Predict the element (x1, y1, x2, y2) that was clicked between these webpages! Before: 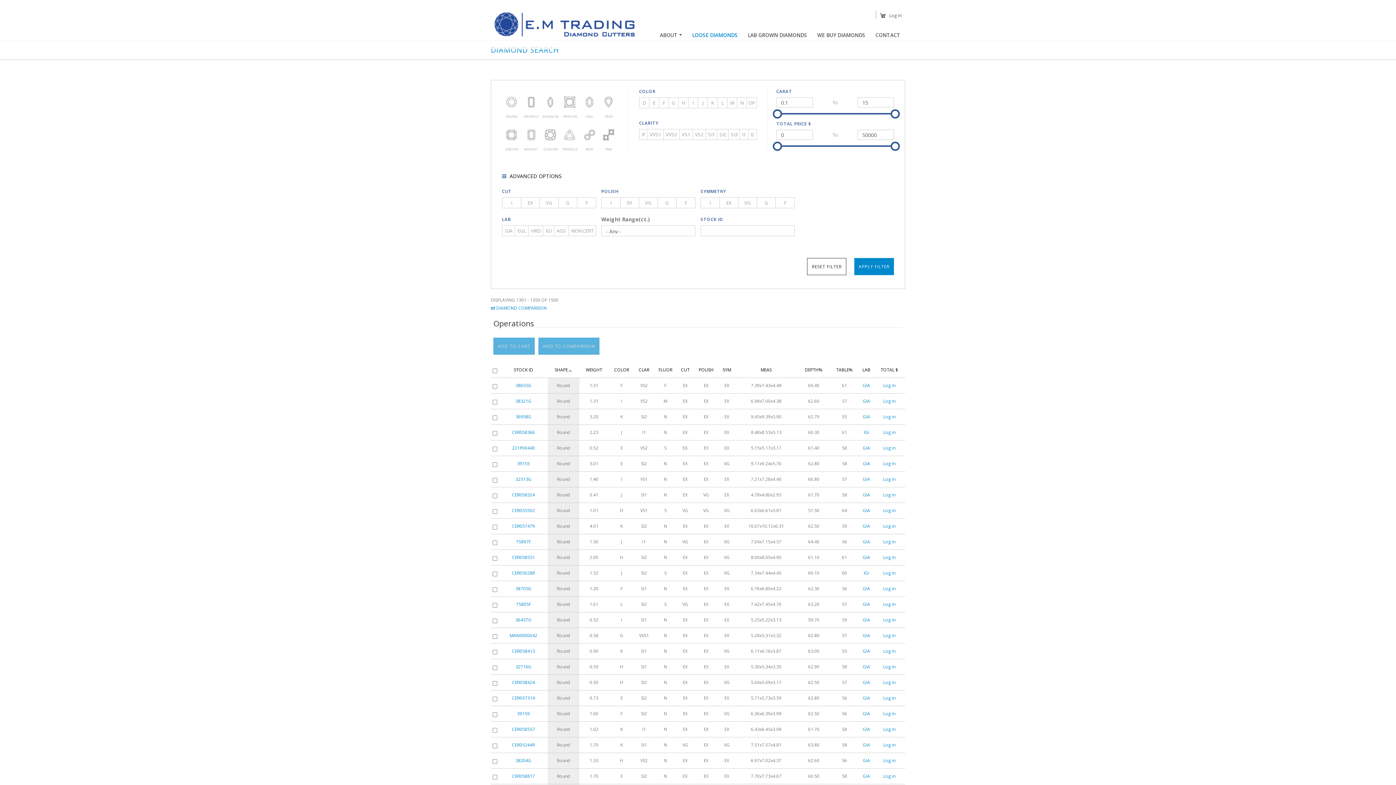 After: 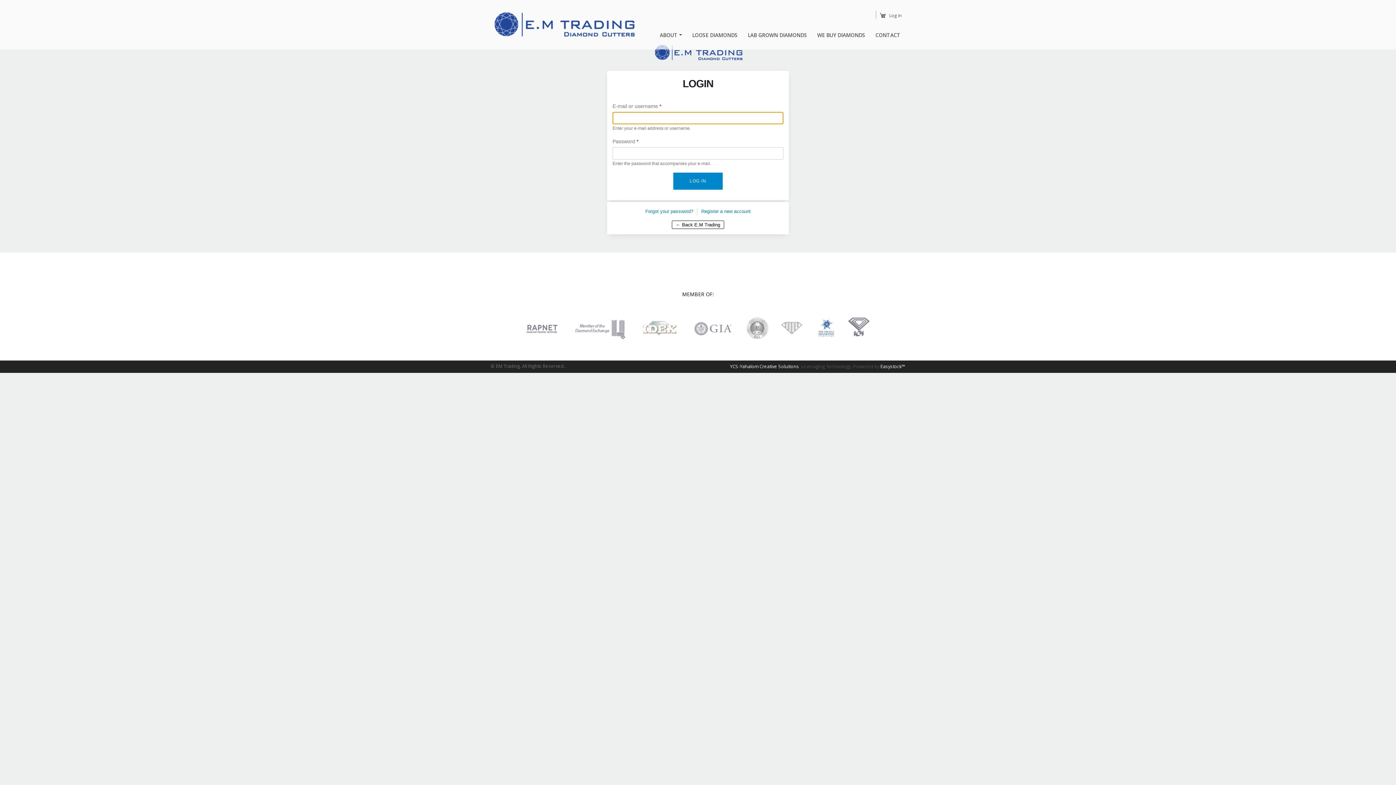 Action: label: Log in bbox: (883, 585, 895, 592)